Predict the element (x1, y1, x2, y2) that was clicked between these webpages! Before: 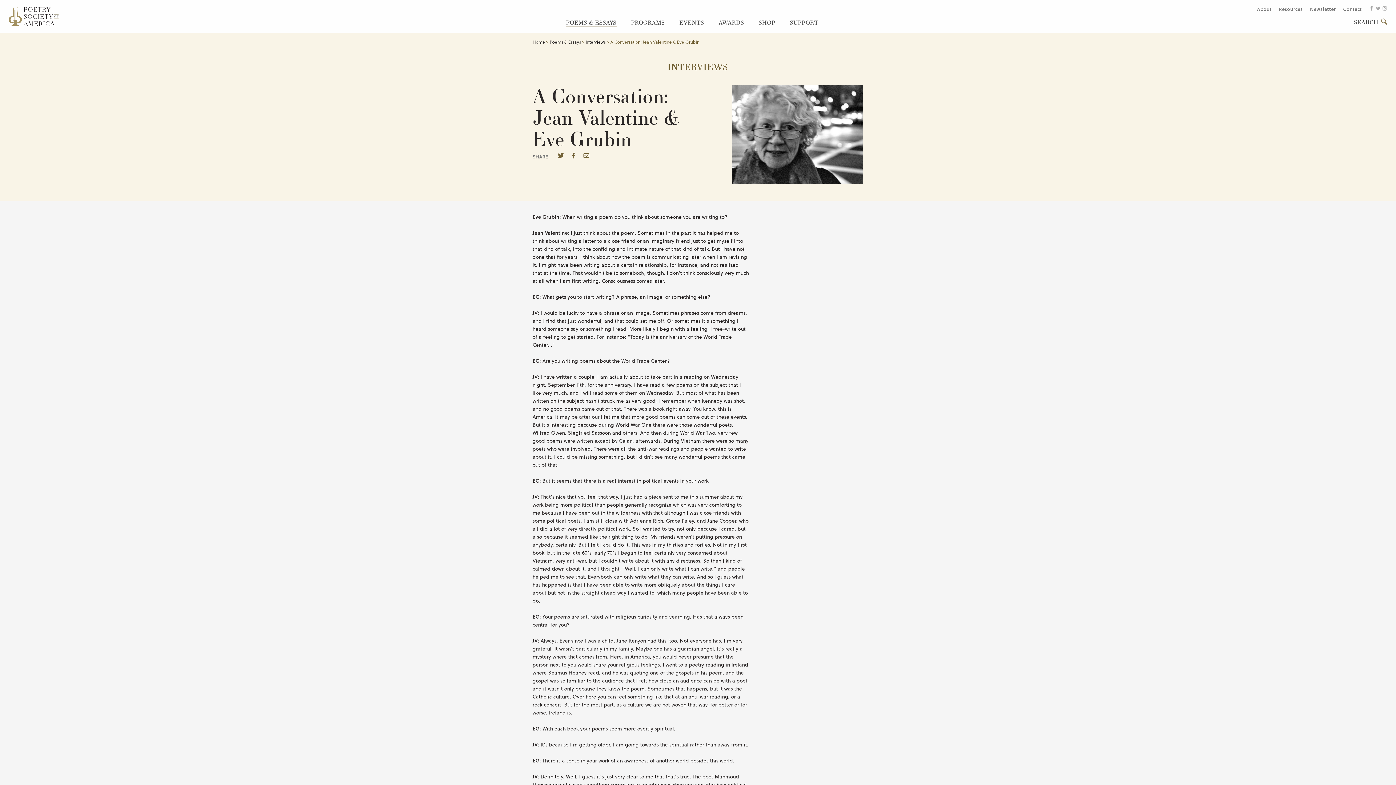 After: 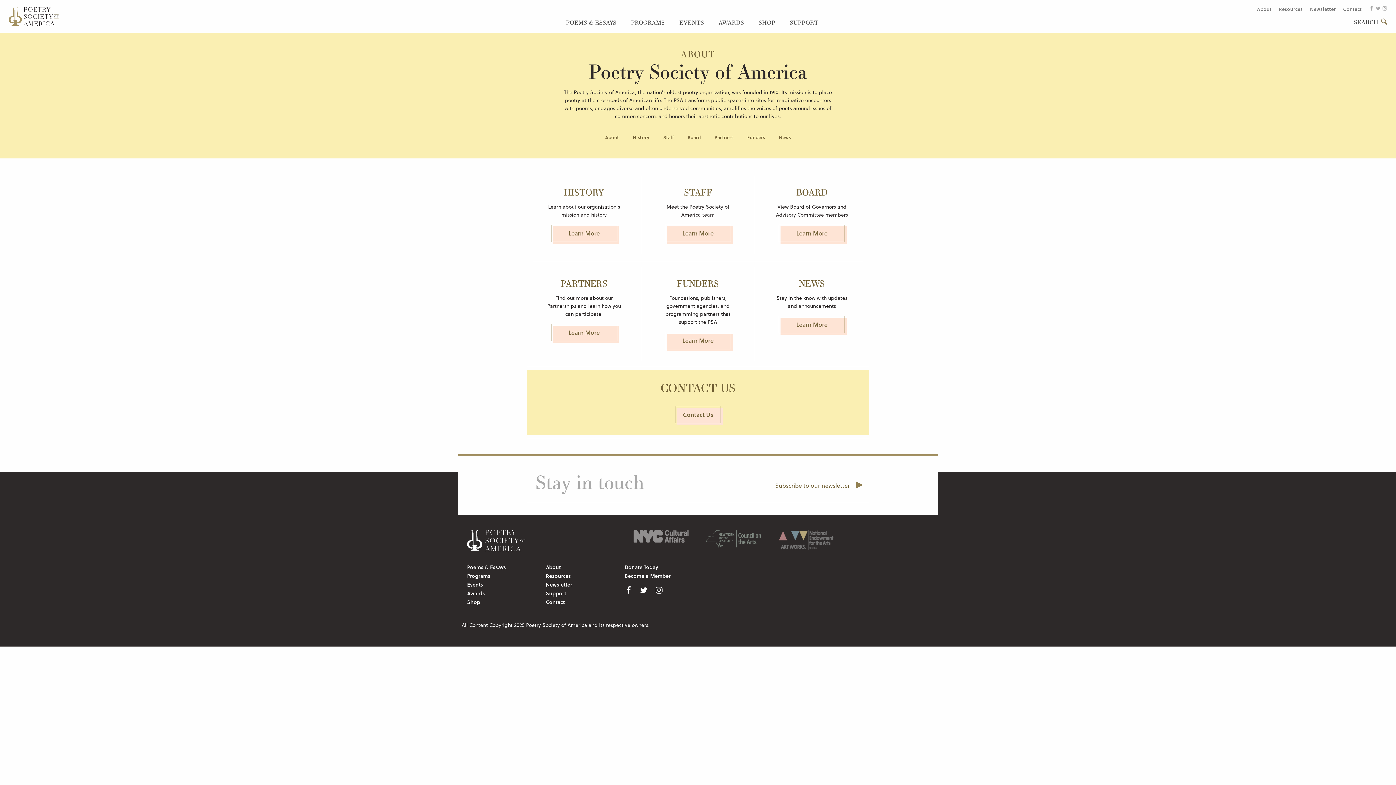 Action: bbox: (1257, 4, 1272, 12) label: About